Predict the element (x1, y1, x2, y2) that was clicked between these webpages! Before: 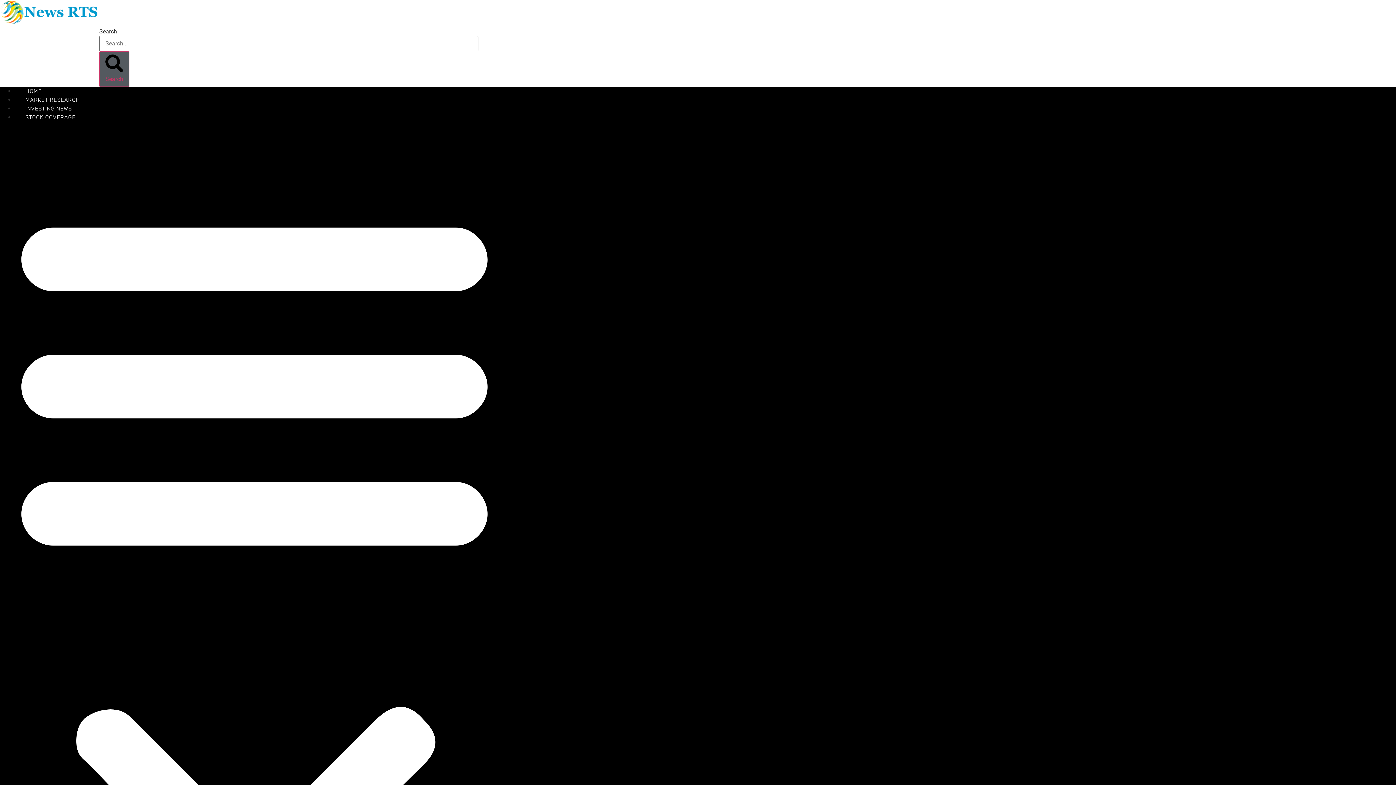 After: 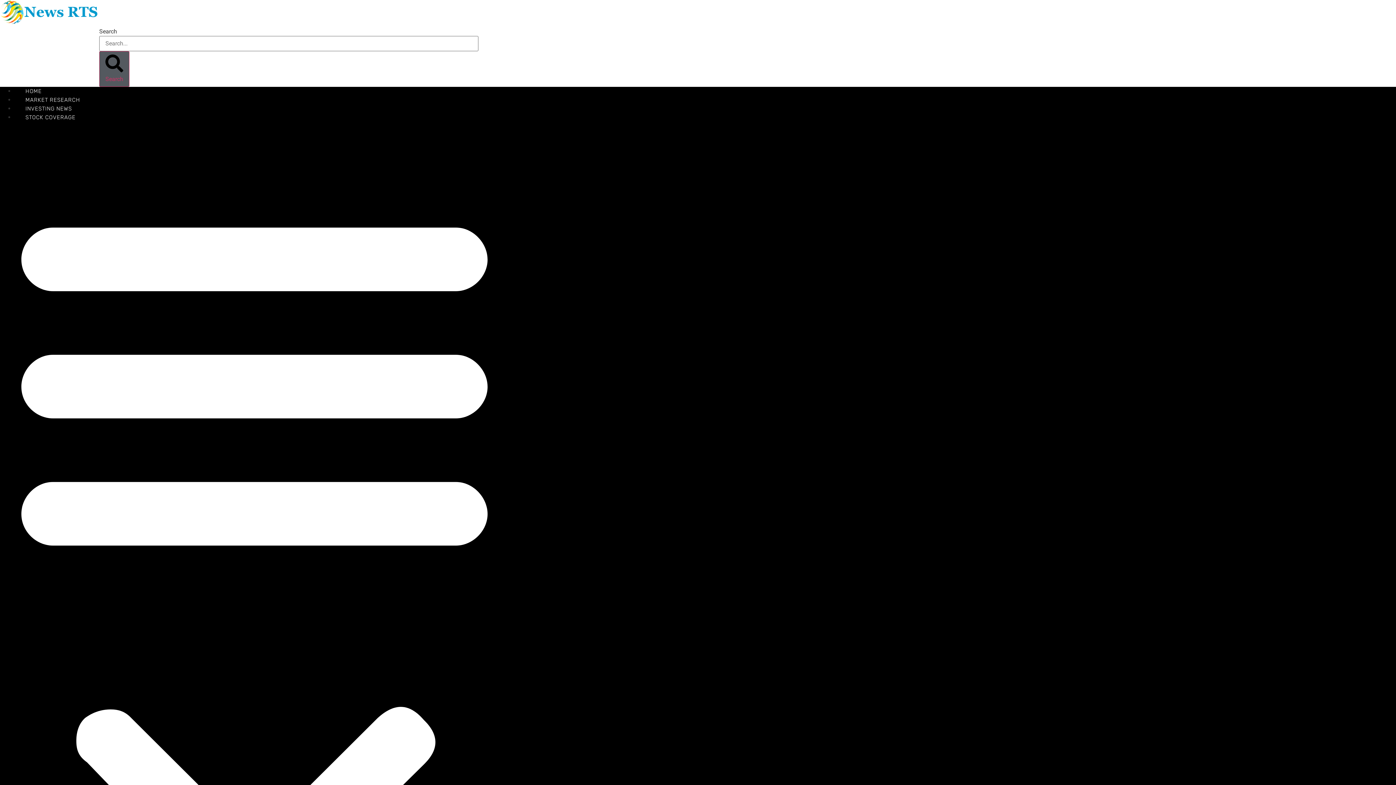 Action: bbox: (14, 114, 86, 120) label: STOCK COVERAGE